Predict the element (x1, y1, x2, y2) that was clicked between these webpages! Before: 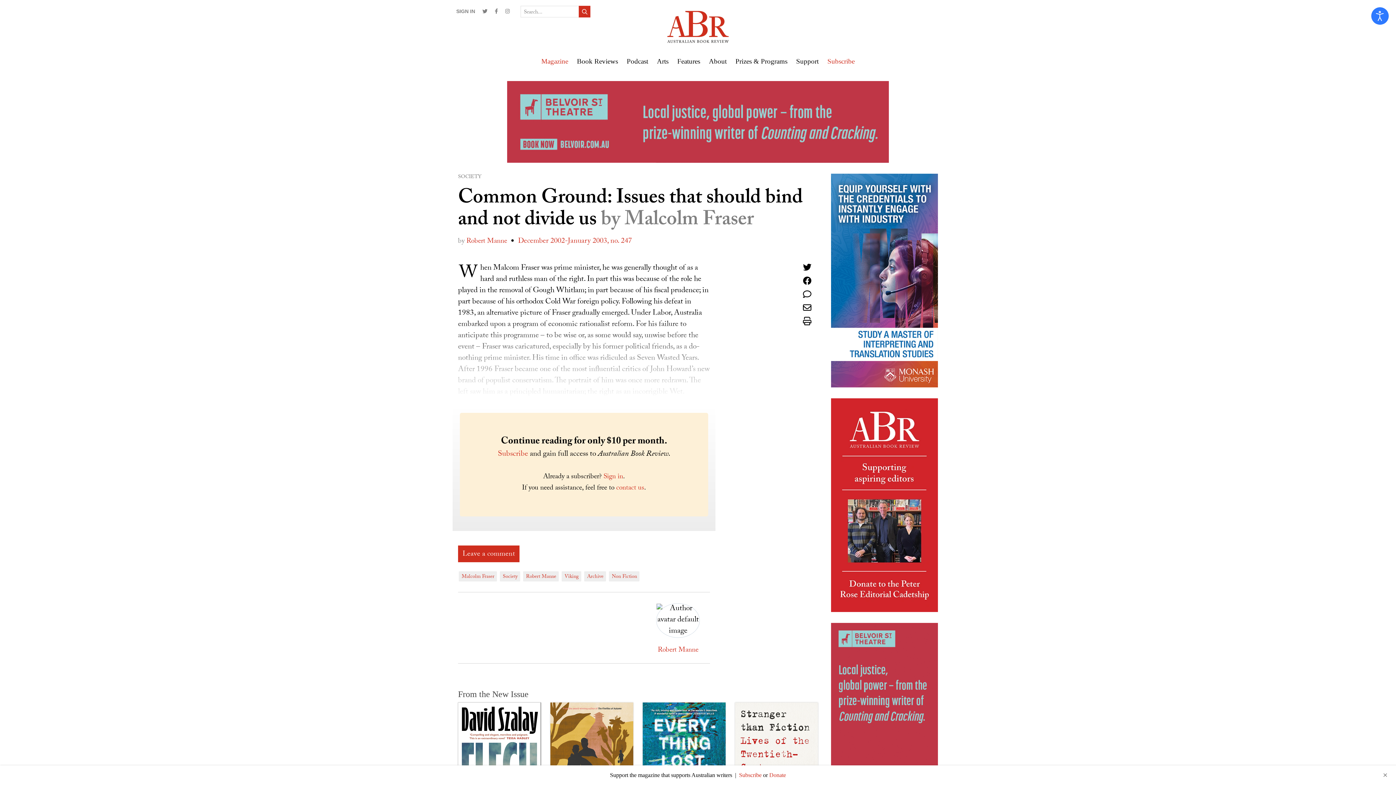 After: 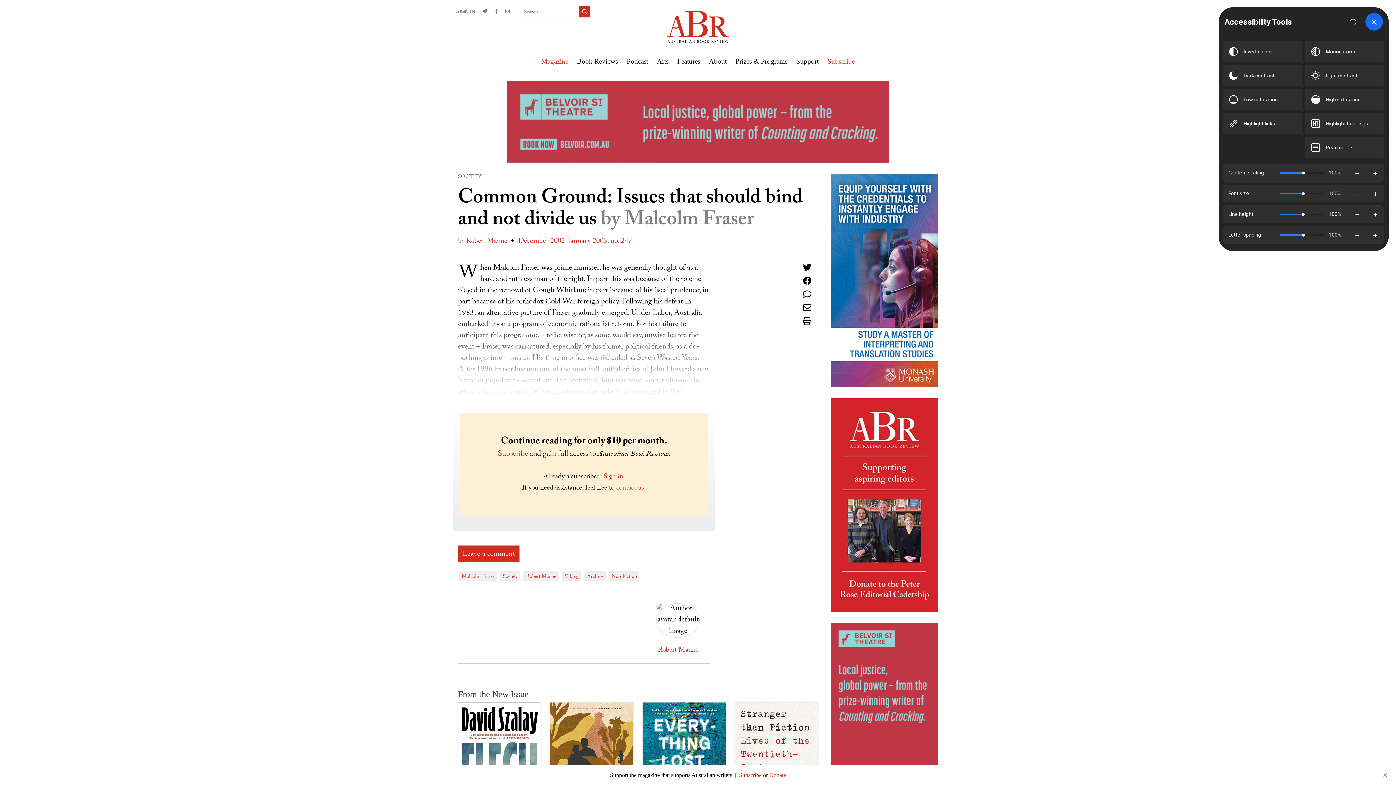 Action: label: Open accessibility tools bbox: (1371, 7, 1389, 24)